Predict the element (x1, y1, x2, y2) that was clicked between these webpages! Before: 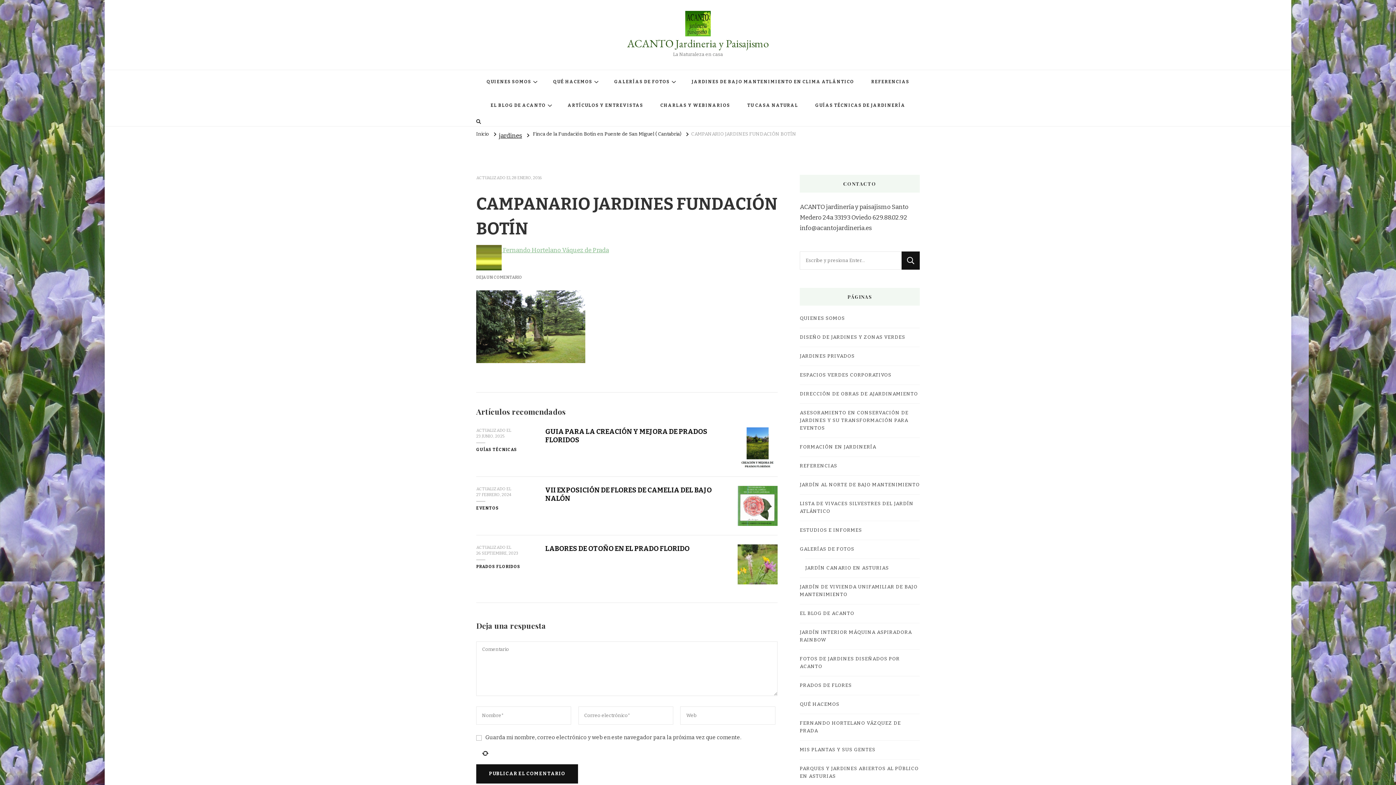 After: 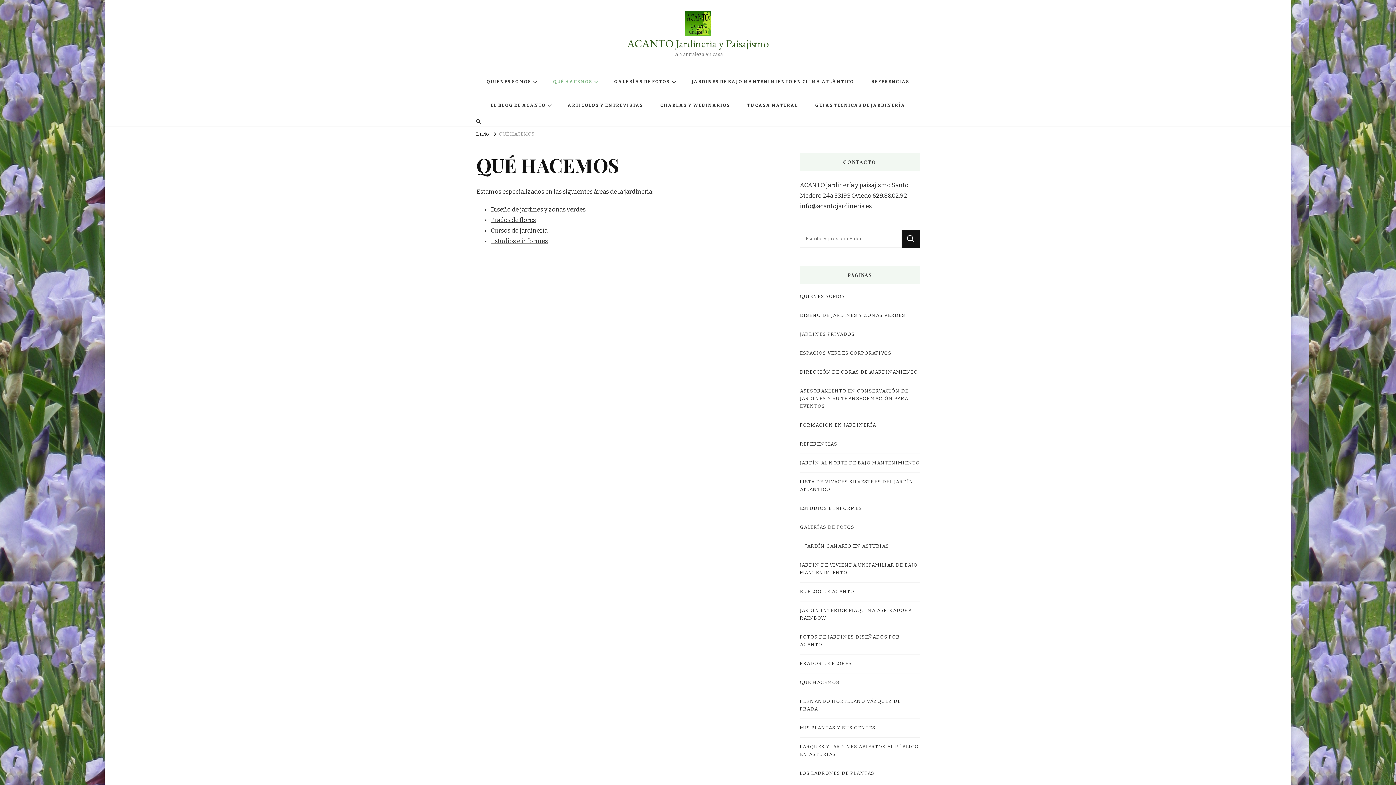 Action: bbox: (545, 70, 605, 93) label: QUÉ HACEMOS